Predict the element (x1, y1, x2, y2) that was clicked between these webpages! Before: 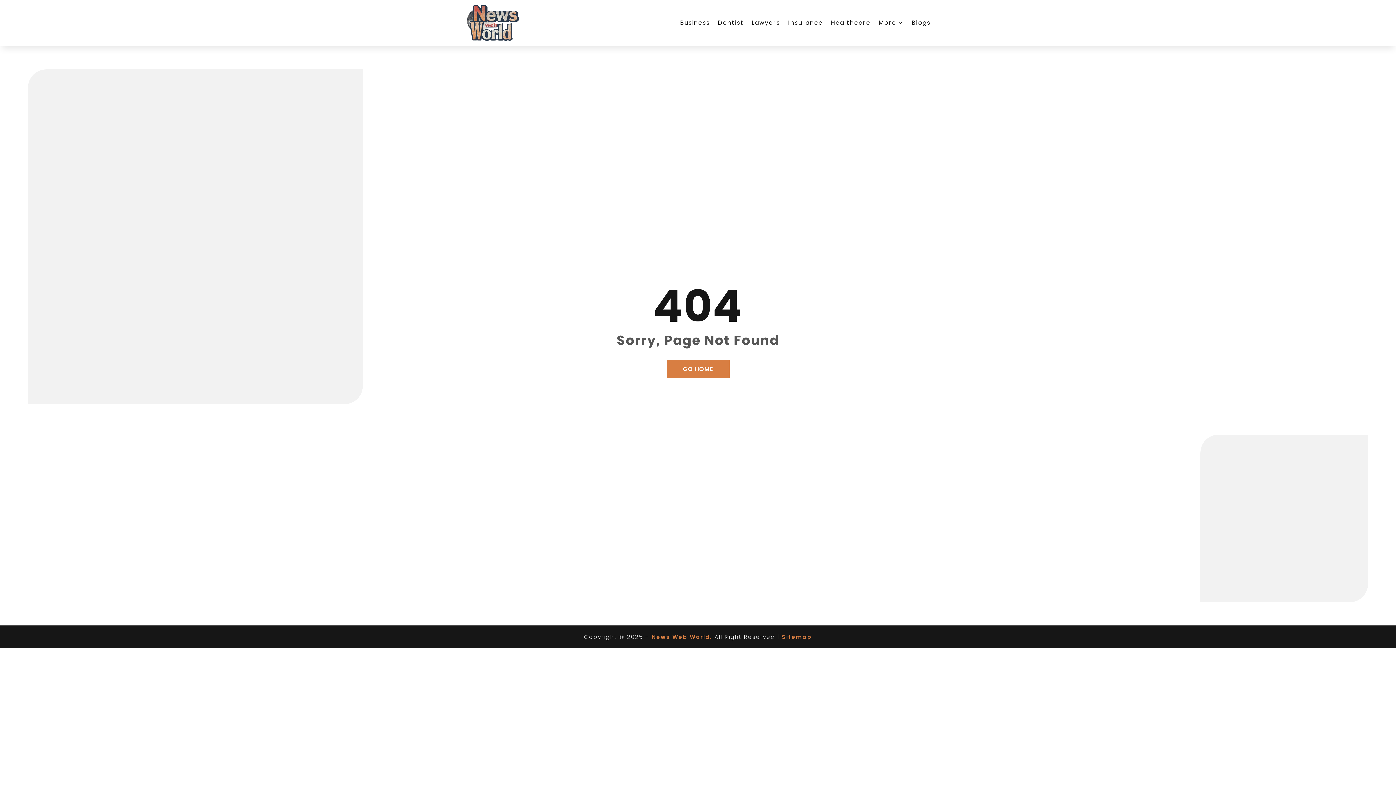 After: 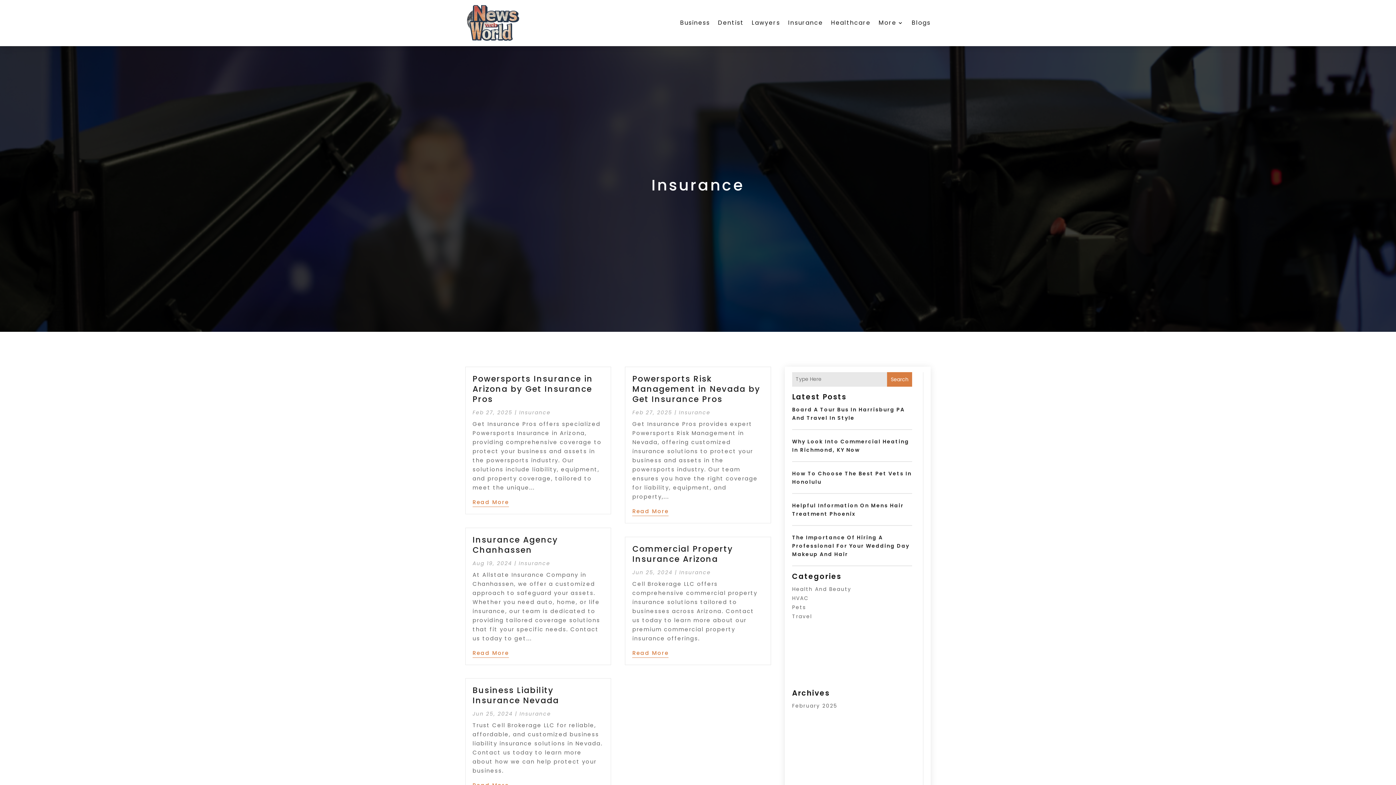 Action: label: Insurance bbox: (788, 3, 823, 42)